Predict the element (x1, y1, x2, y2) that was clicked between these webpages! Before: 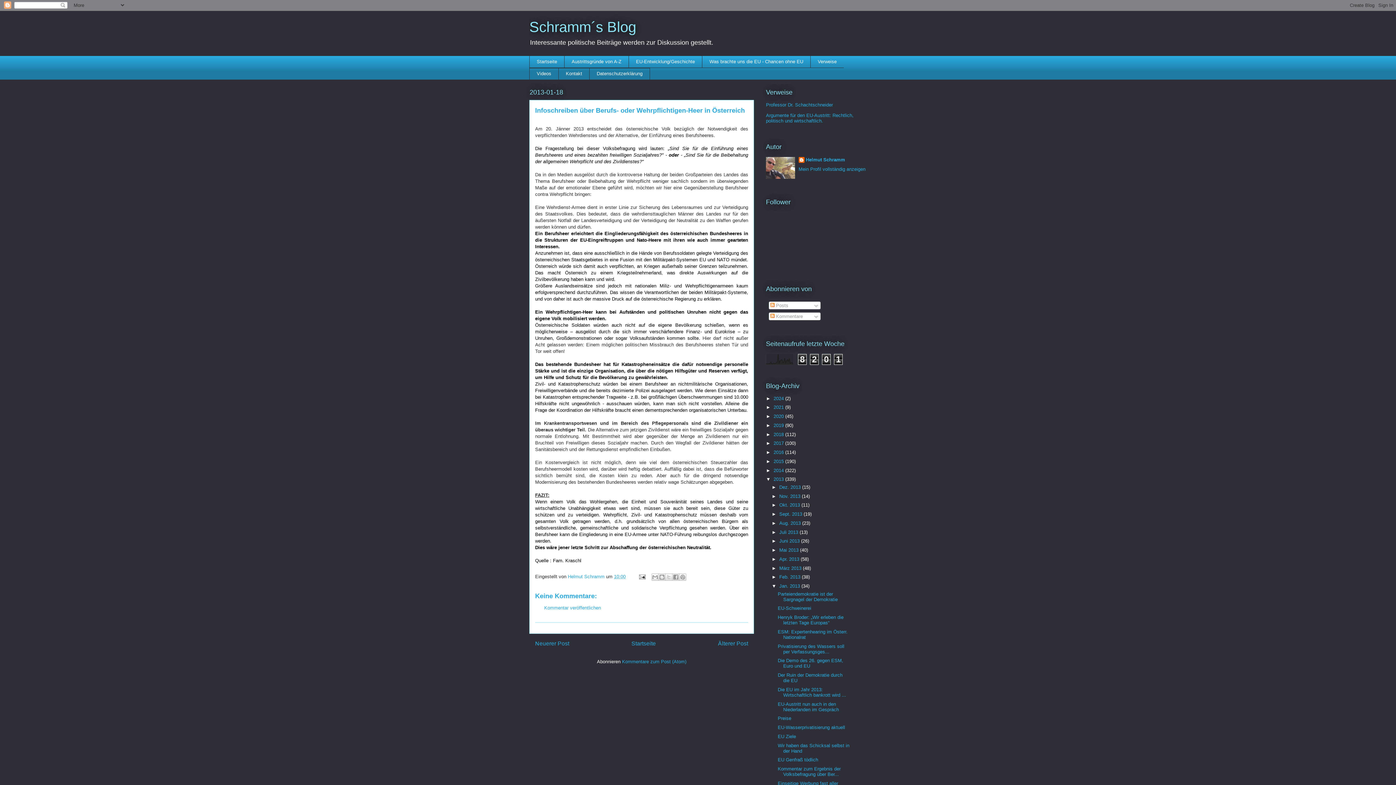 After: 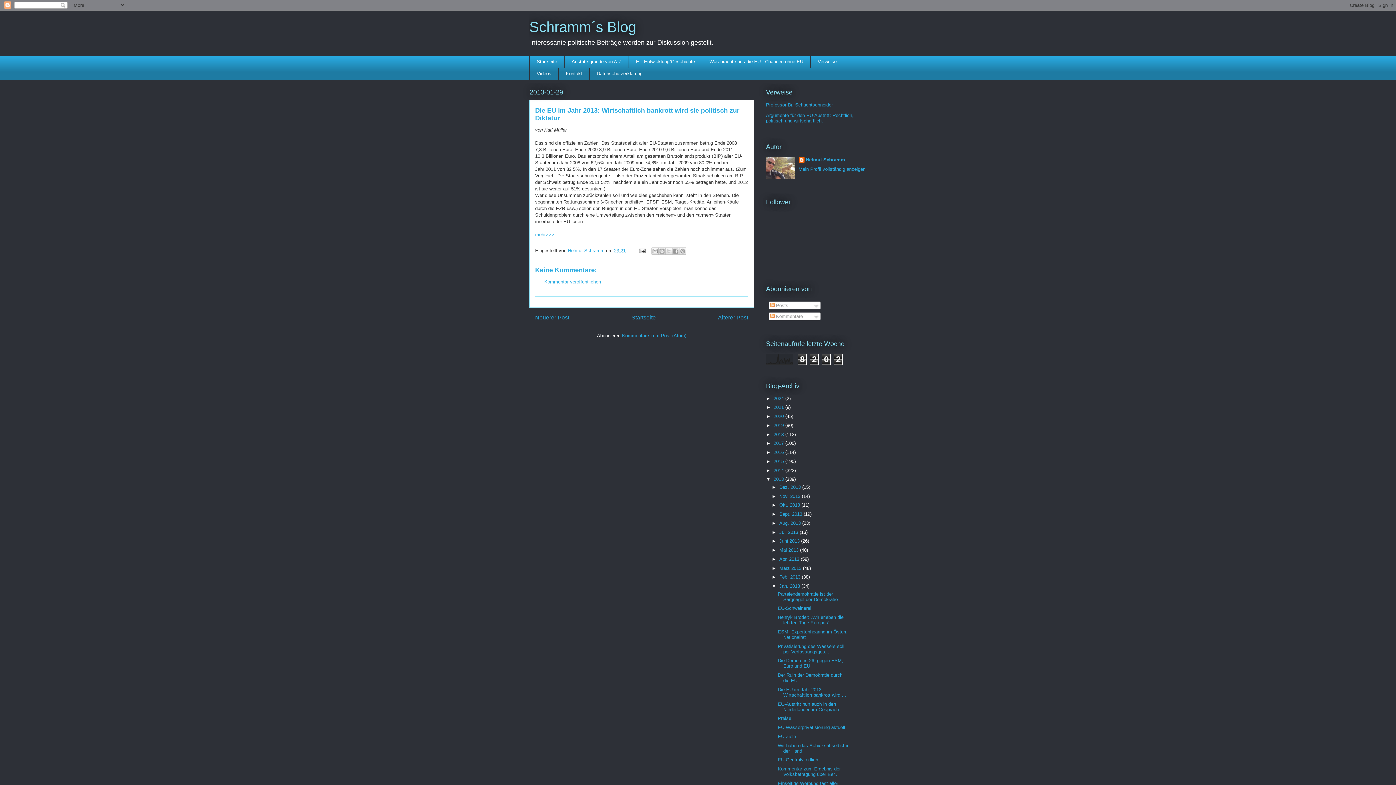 Action: label: Die EU im Jahr 2013: Wirtschaftlich bankrott wird ... bbox: (777, 687, 846, 698)